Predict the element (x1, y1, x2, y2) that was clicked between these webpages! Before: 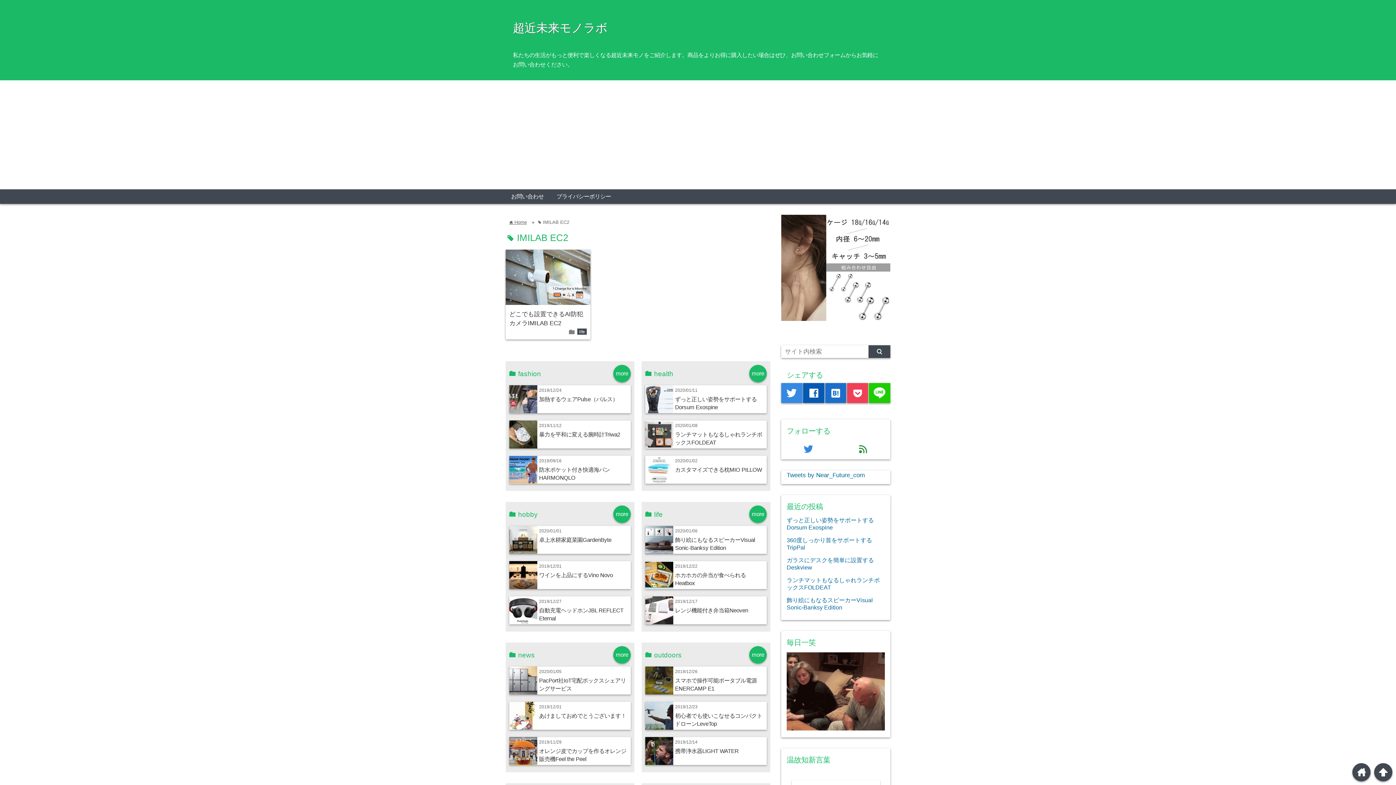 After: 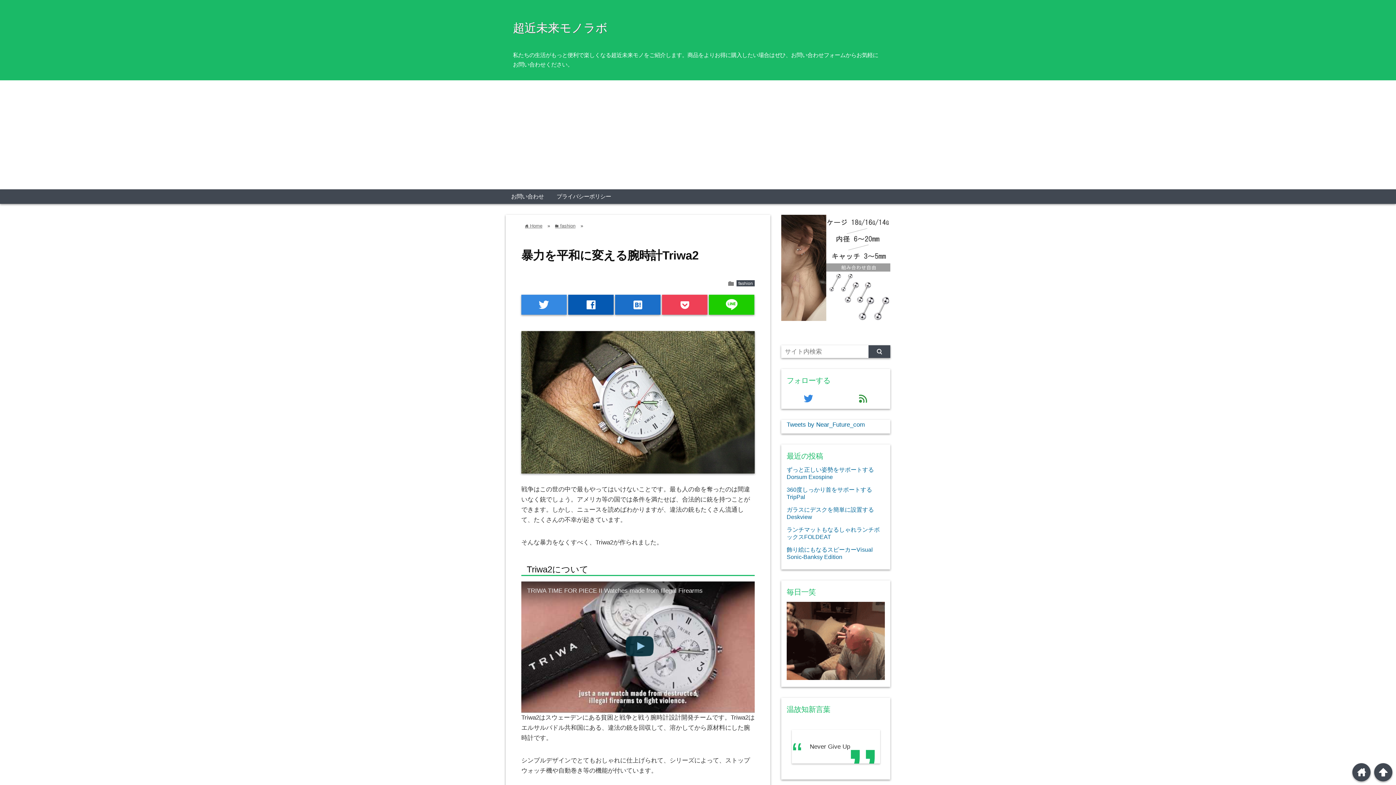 Action: bbox: (509, 420, 537, 448)